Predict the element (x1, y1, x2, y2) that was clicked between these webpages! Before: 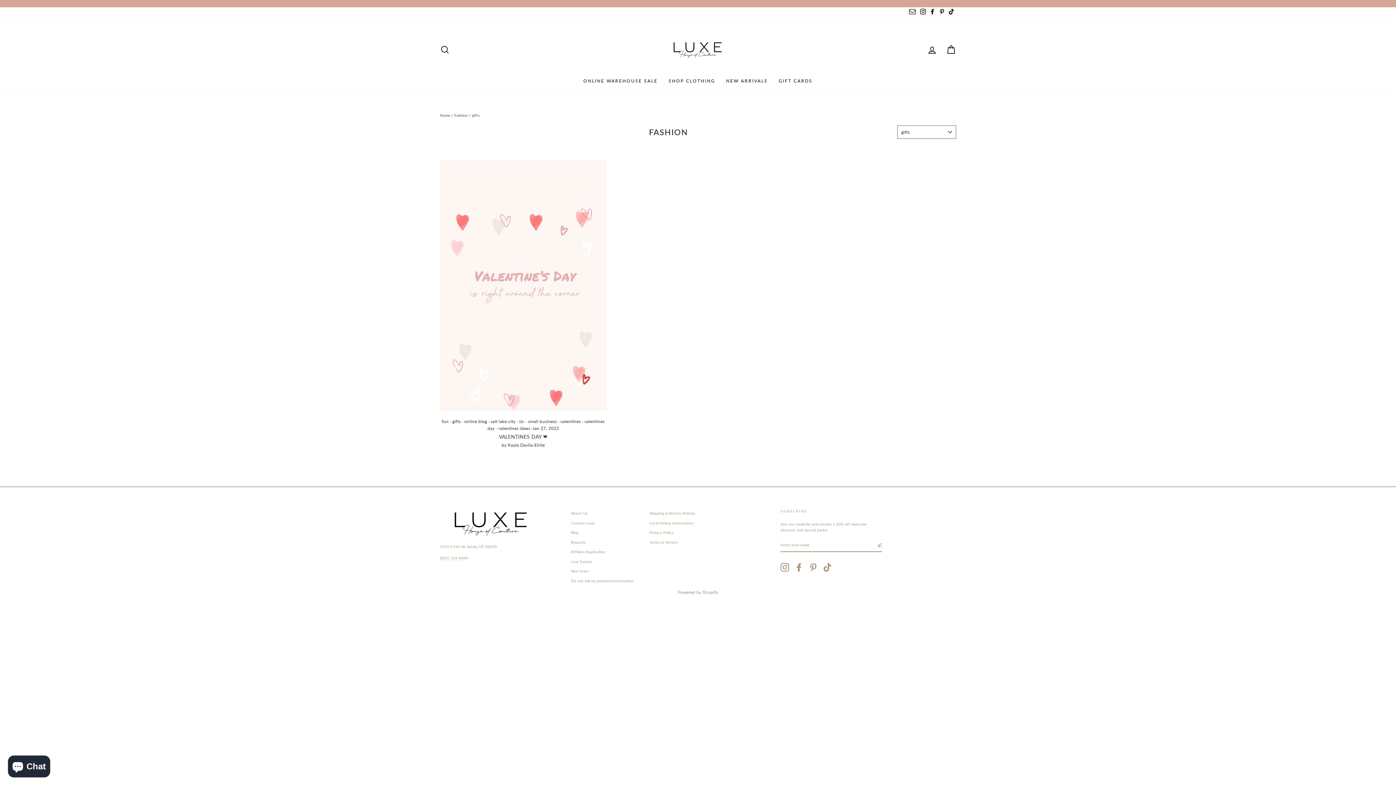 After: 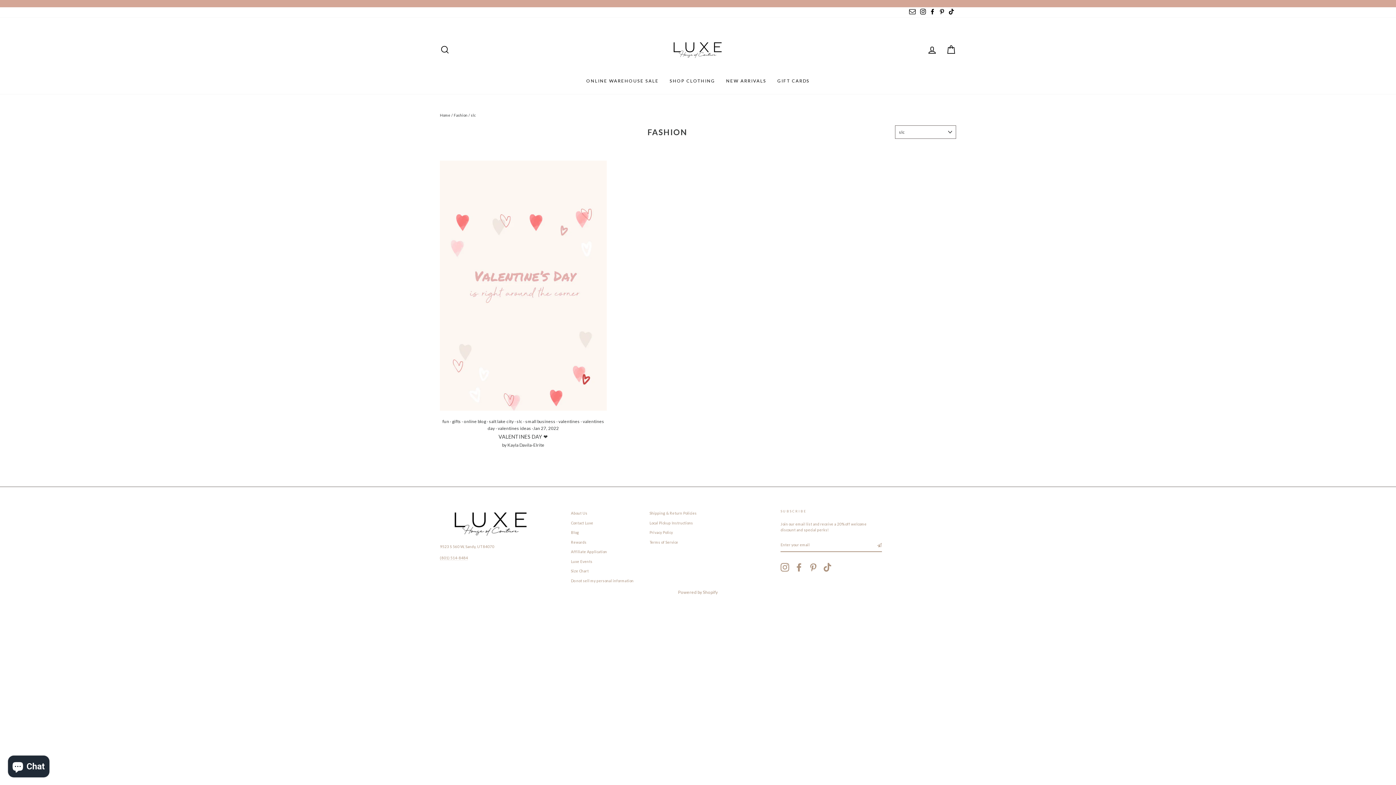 Action: bbox: (519, 418, 524, 424) label: slc